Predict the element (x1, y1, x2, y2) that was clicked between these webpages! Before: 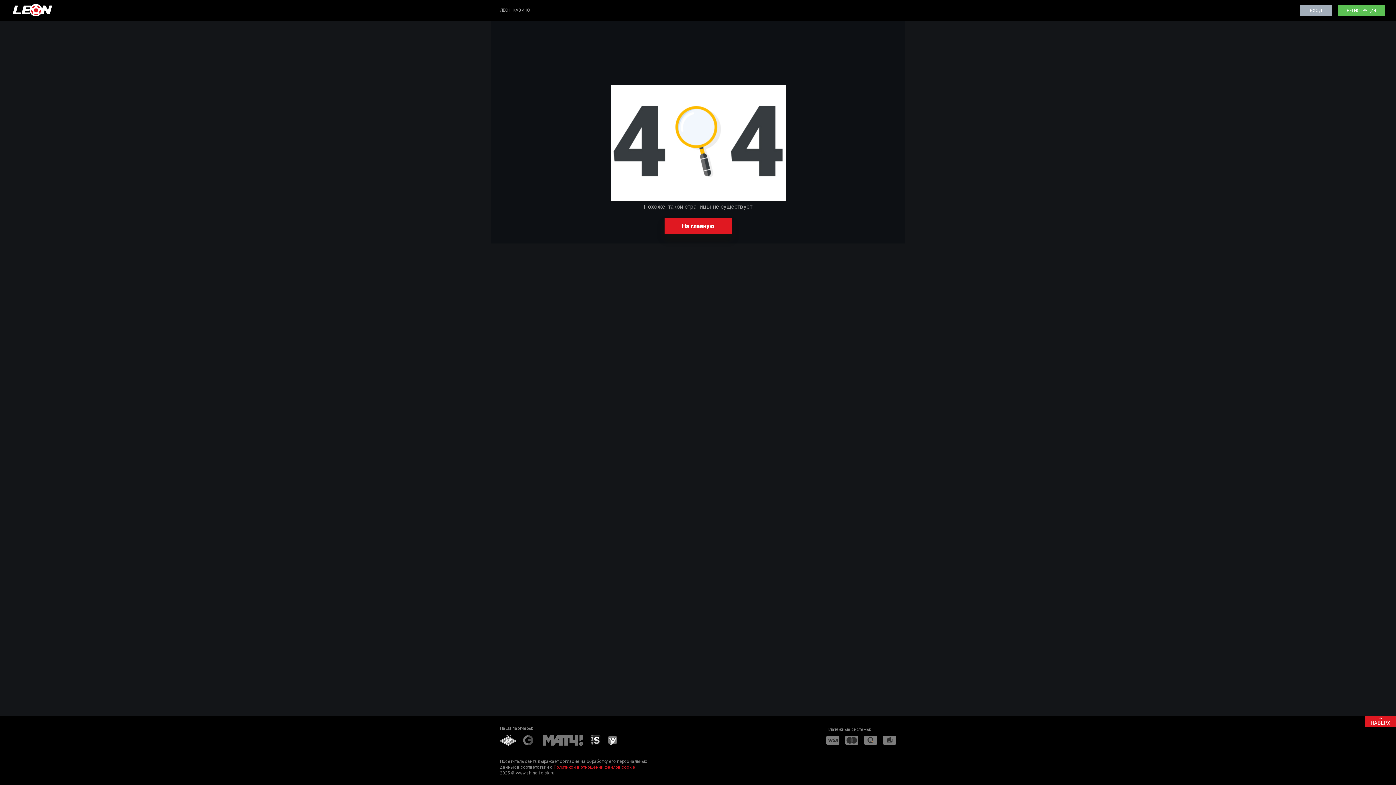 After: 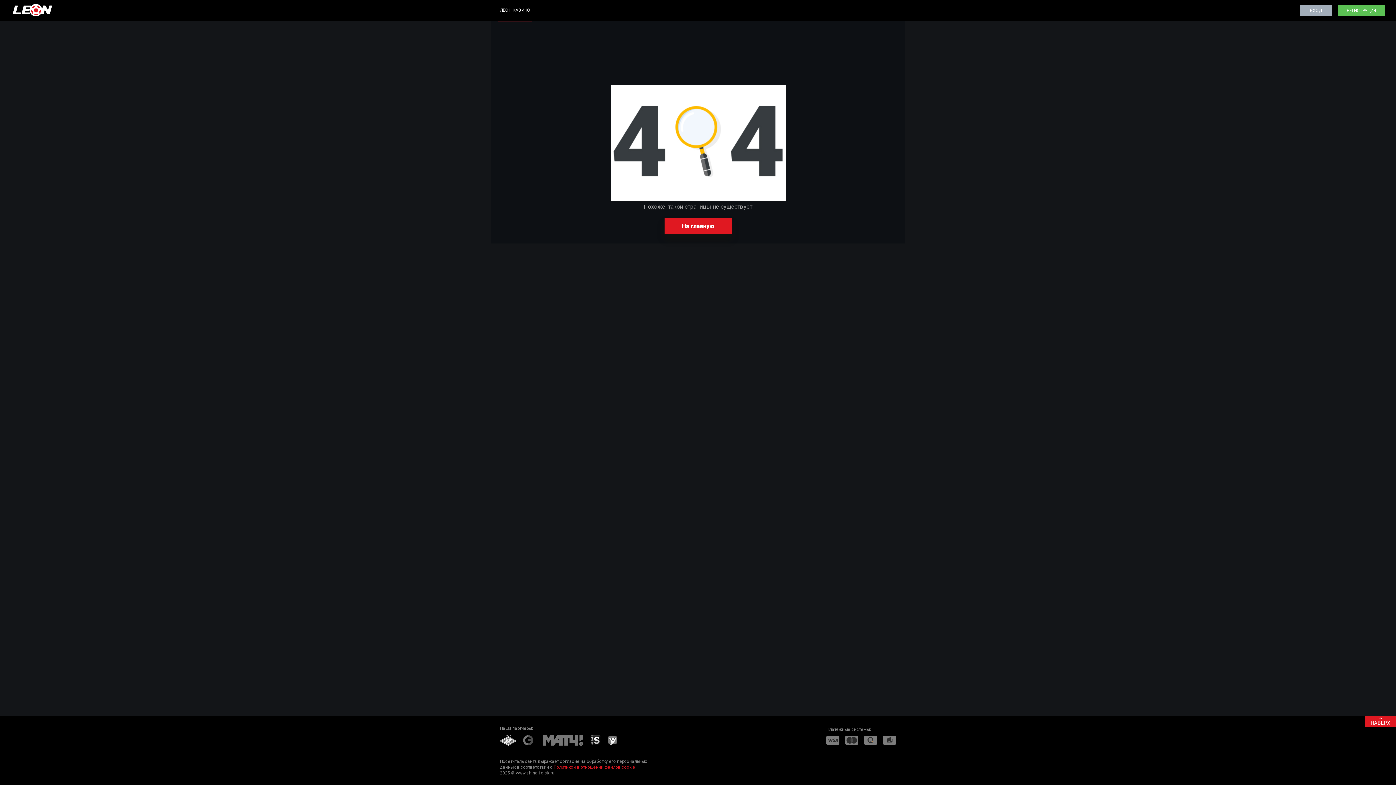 Action: label: ЛЕОН КАЗИНО bbox: (498, 0, 532, 21)